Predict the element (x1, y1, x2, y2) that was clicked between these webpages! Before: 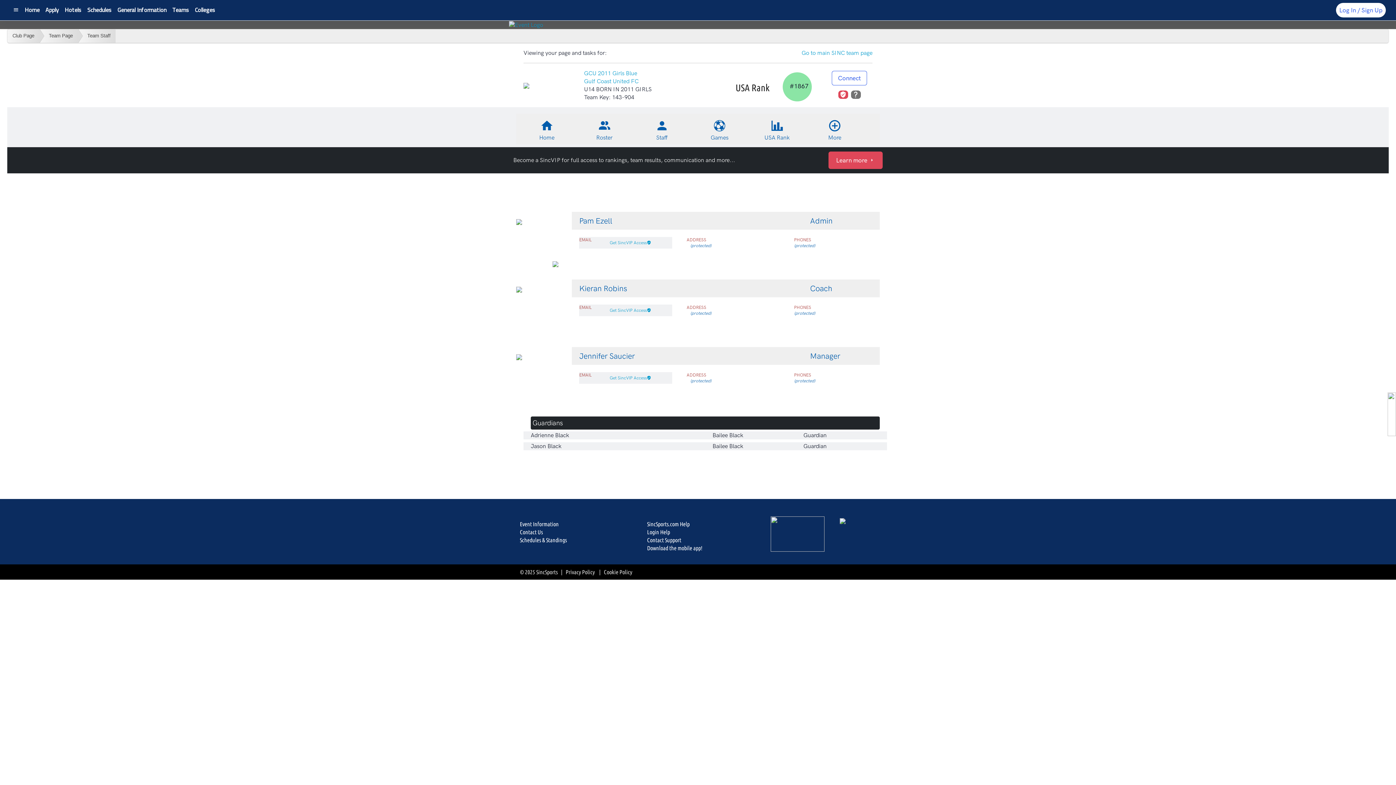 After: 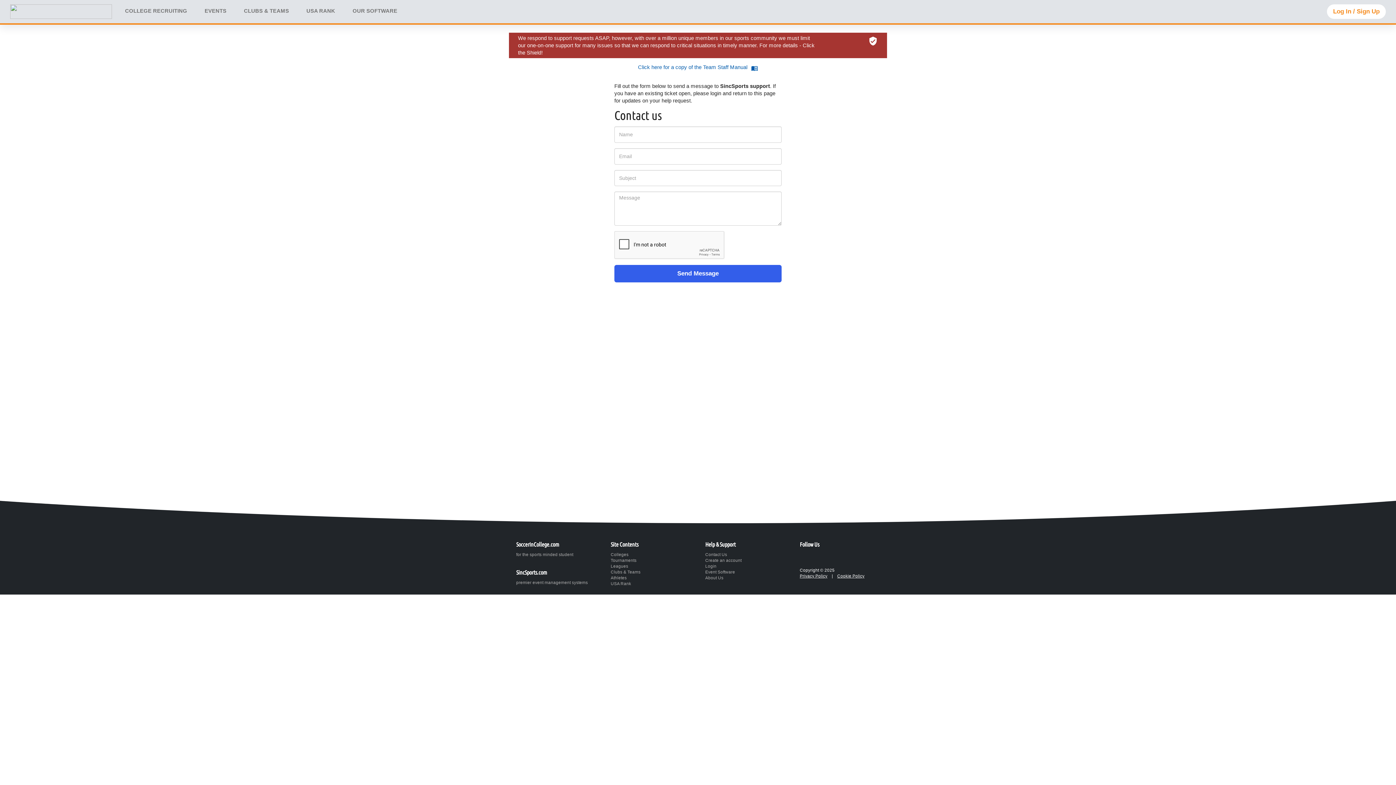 Action: bbox: (647, 537, 681, 543) label: Contact Support